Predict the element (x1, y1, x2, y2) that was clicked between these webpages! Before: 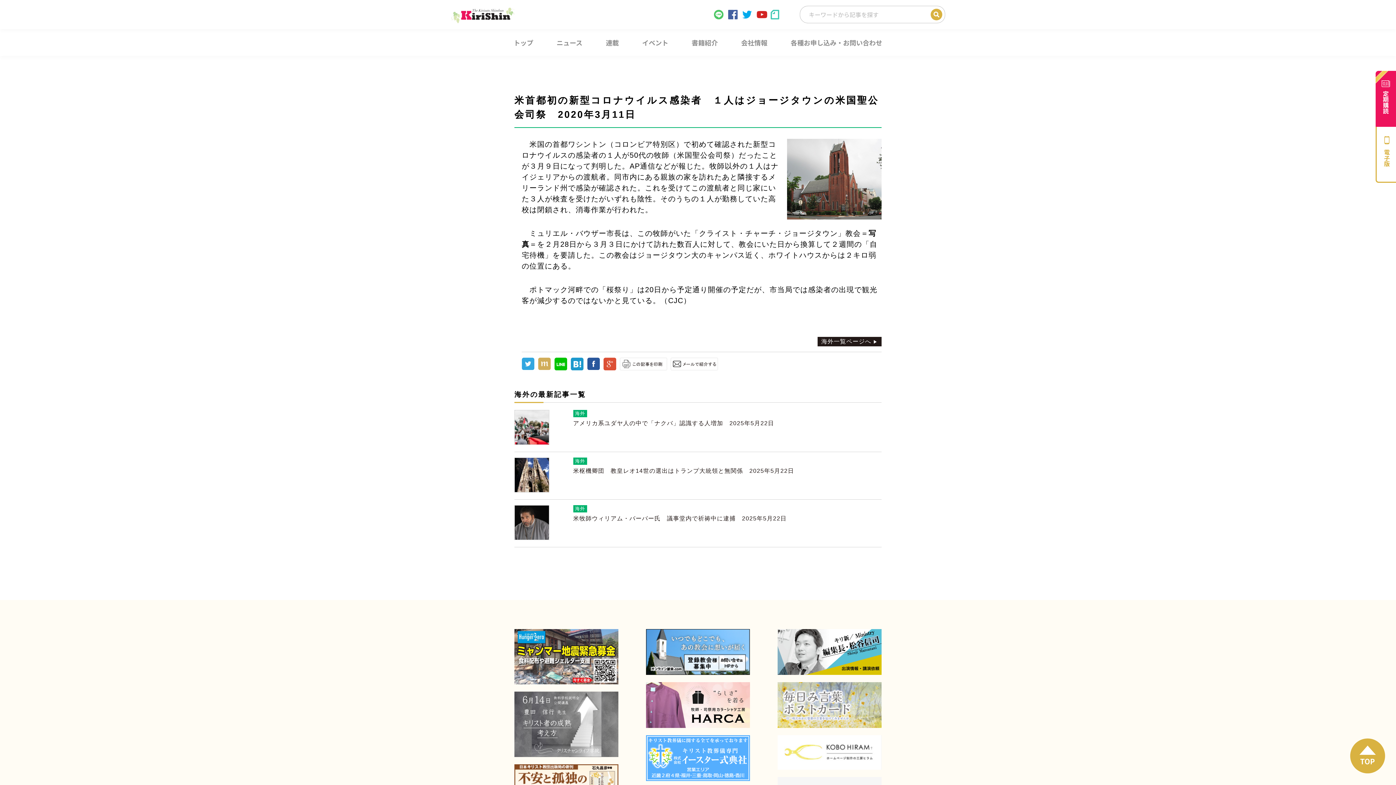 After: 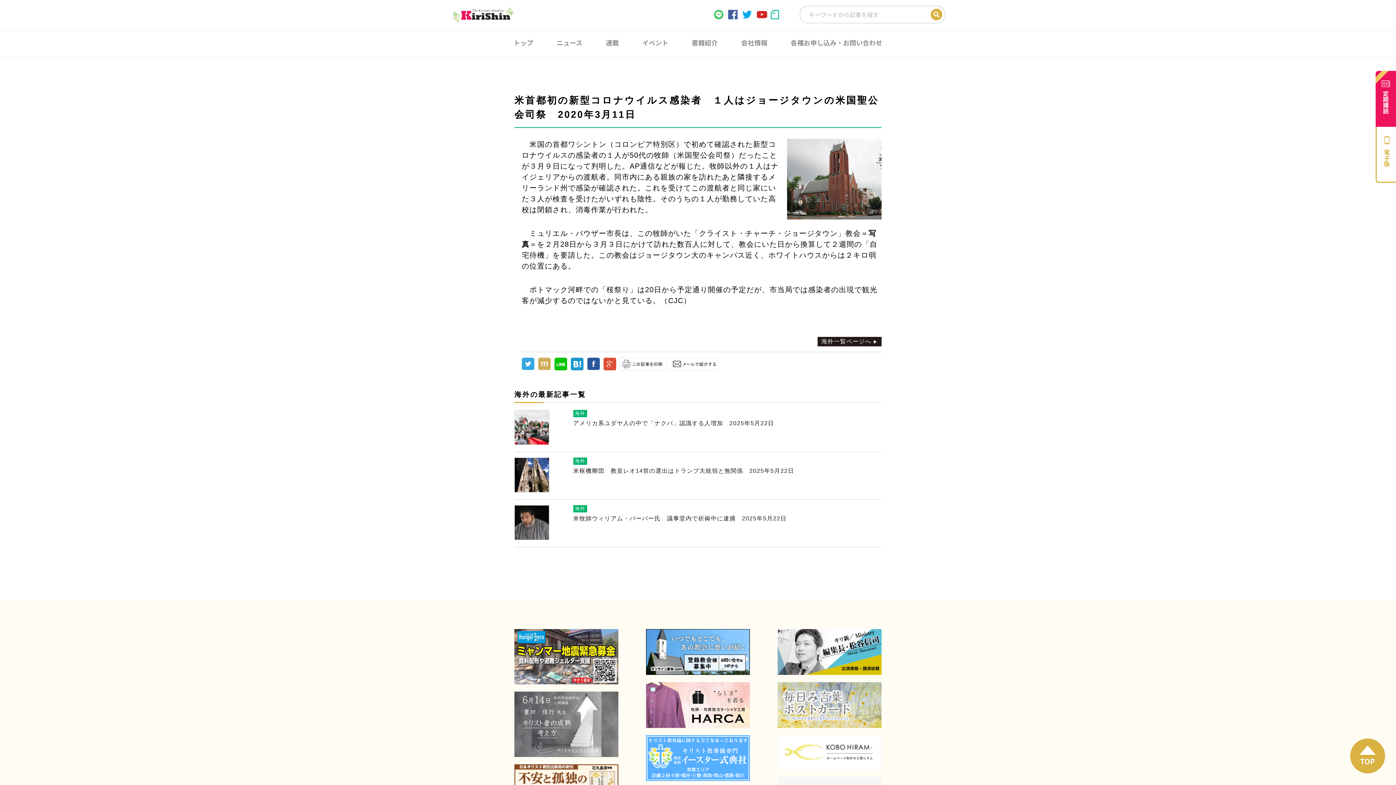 Action: bbox: (1360, 745, 1375, 766) label: TOP